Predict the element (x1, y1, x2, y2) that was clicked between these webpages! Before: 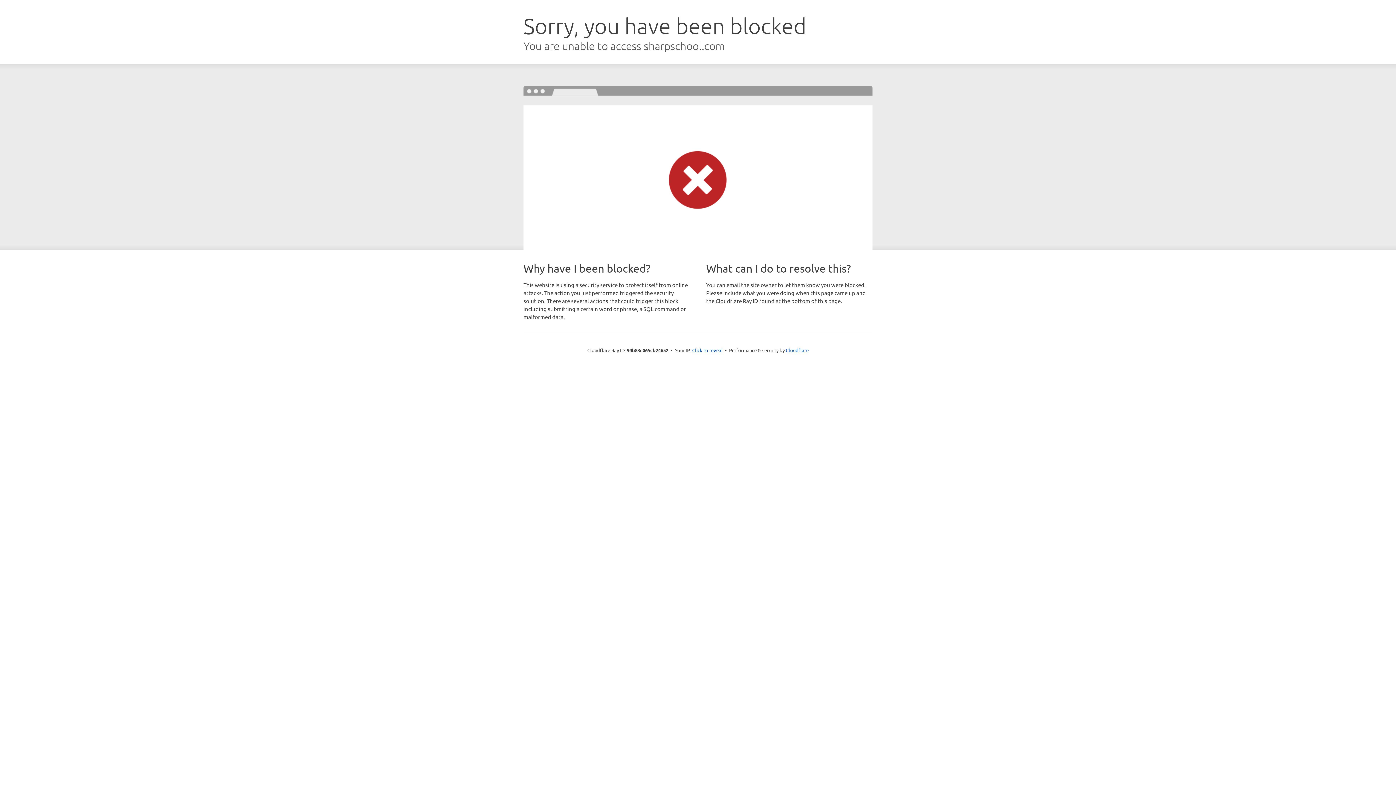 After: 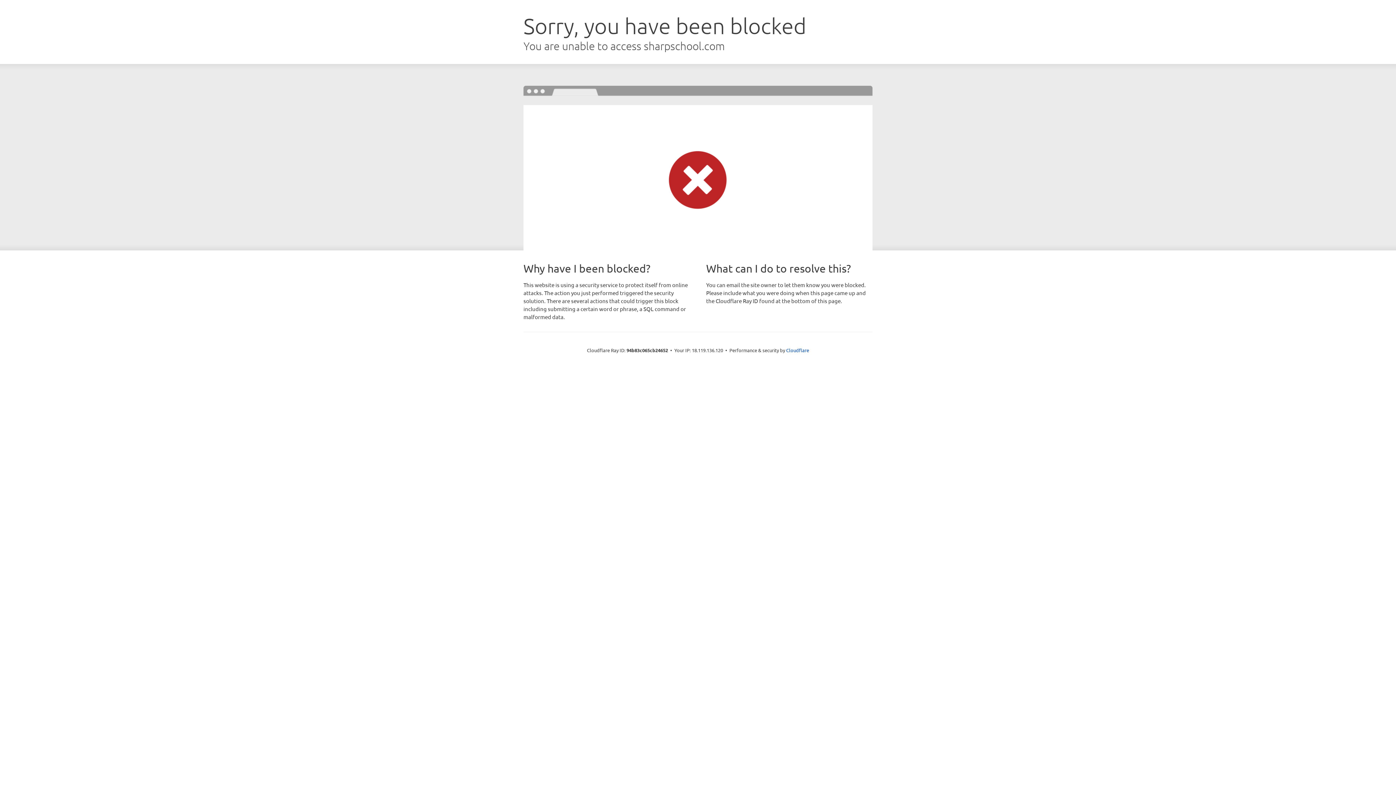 Action: bbox: (692, 346, 722, 353) label: Click to reveal